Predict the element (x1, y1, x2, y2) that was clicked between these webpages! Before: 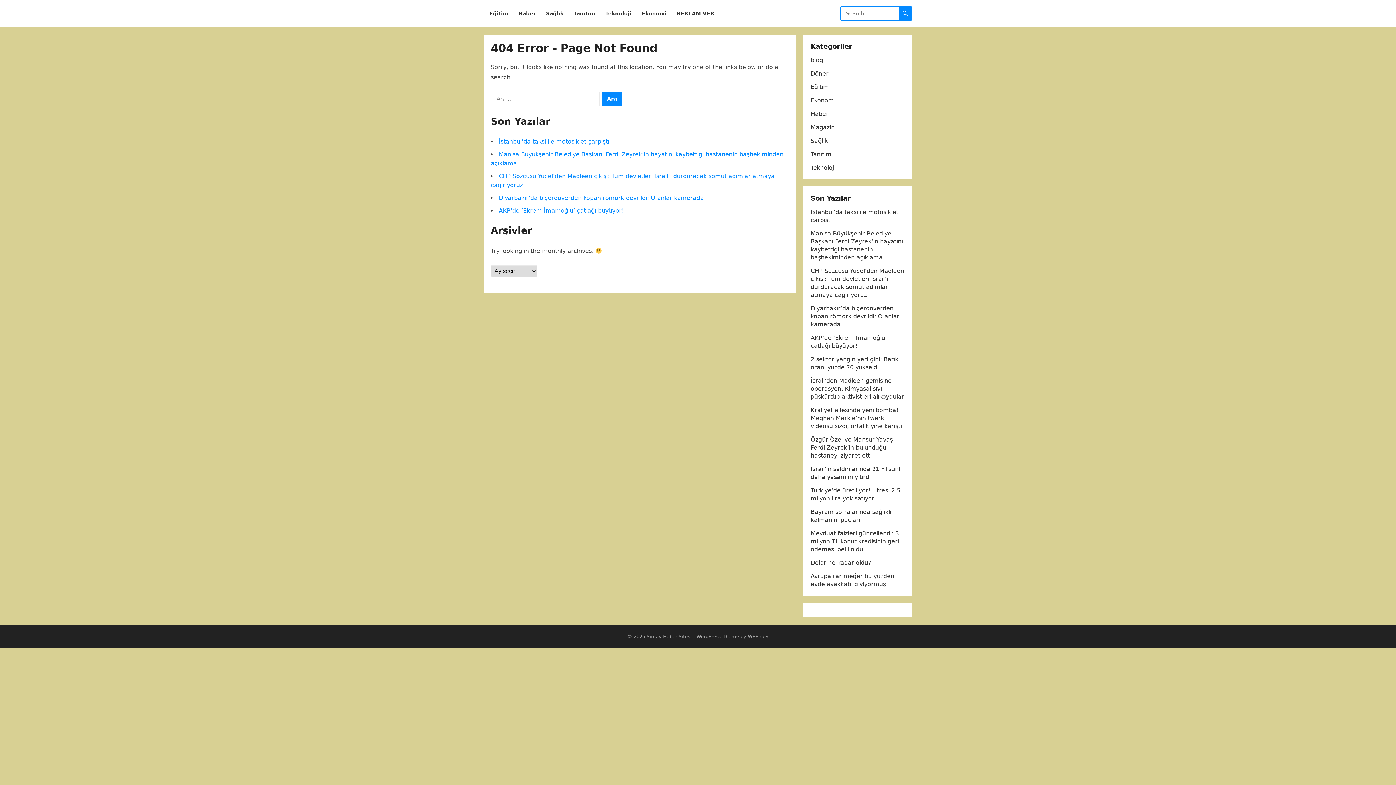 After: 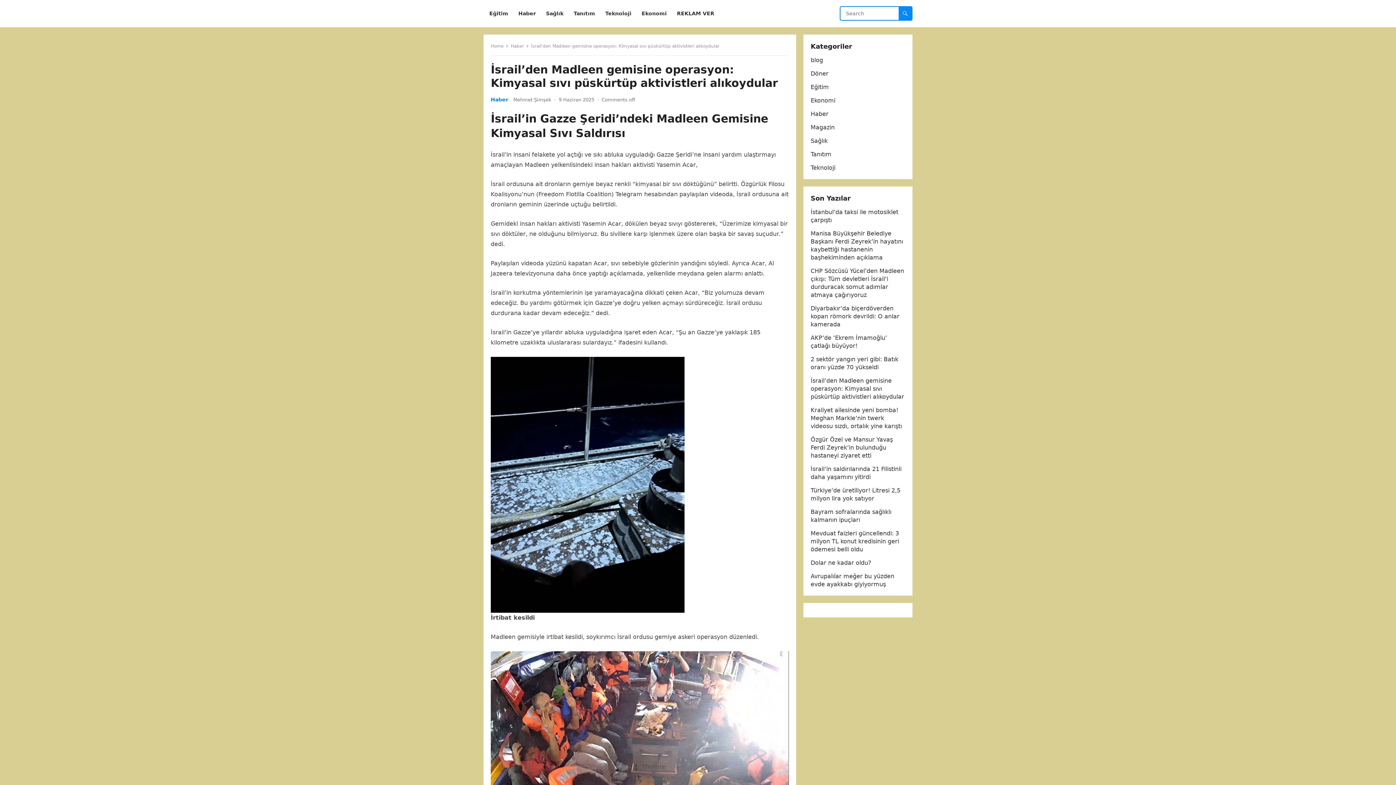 Action: label: İsrail’den Madleen gemisine operasyon: Kimyasal sıvı püskürtüp aktivistleri alıkoydular bbox: (810, 377, 904, 400)